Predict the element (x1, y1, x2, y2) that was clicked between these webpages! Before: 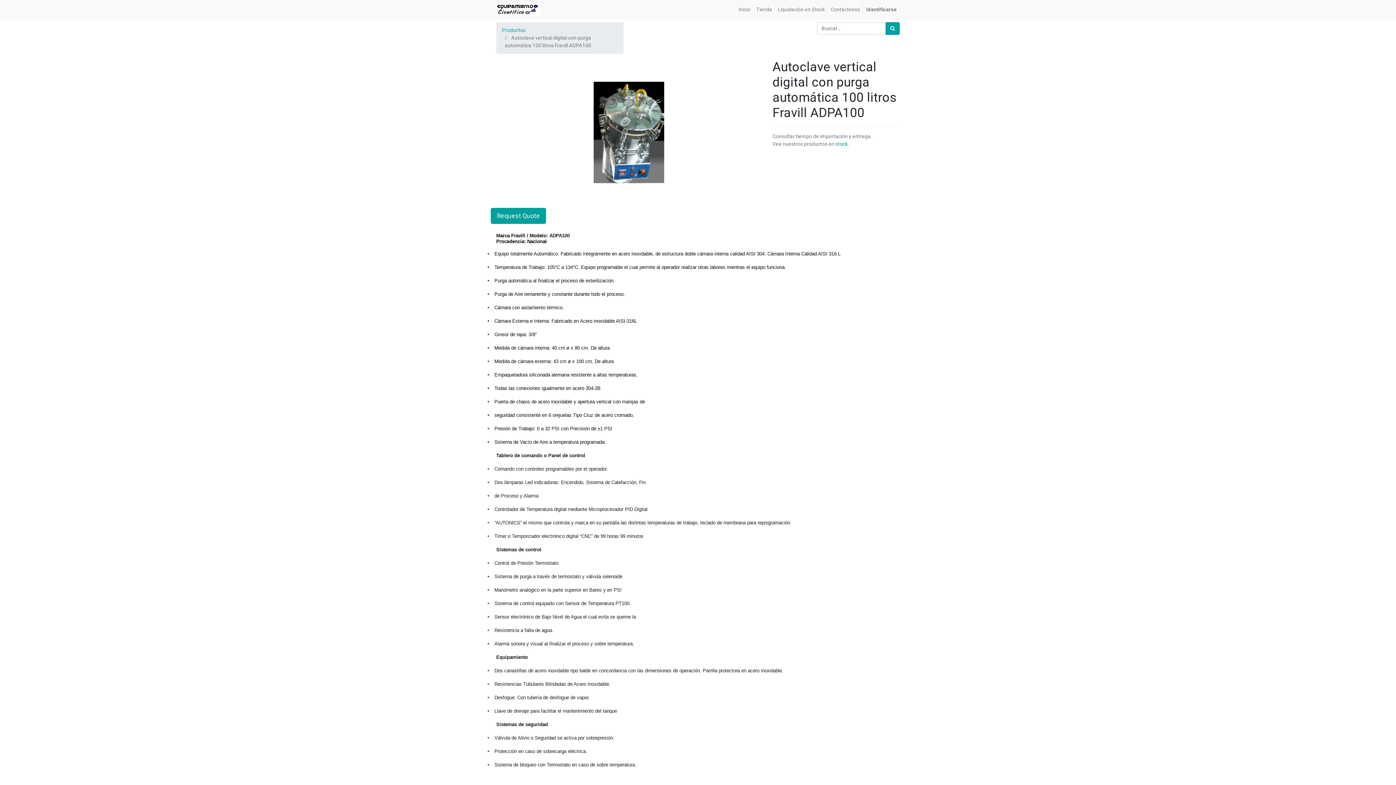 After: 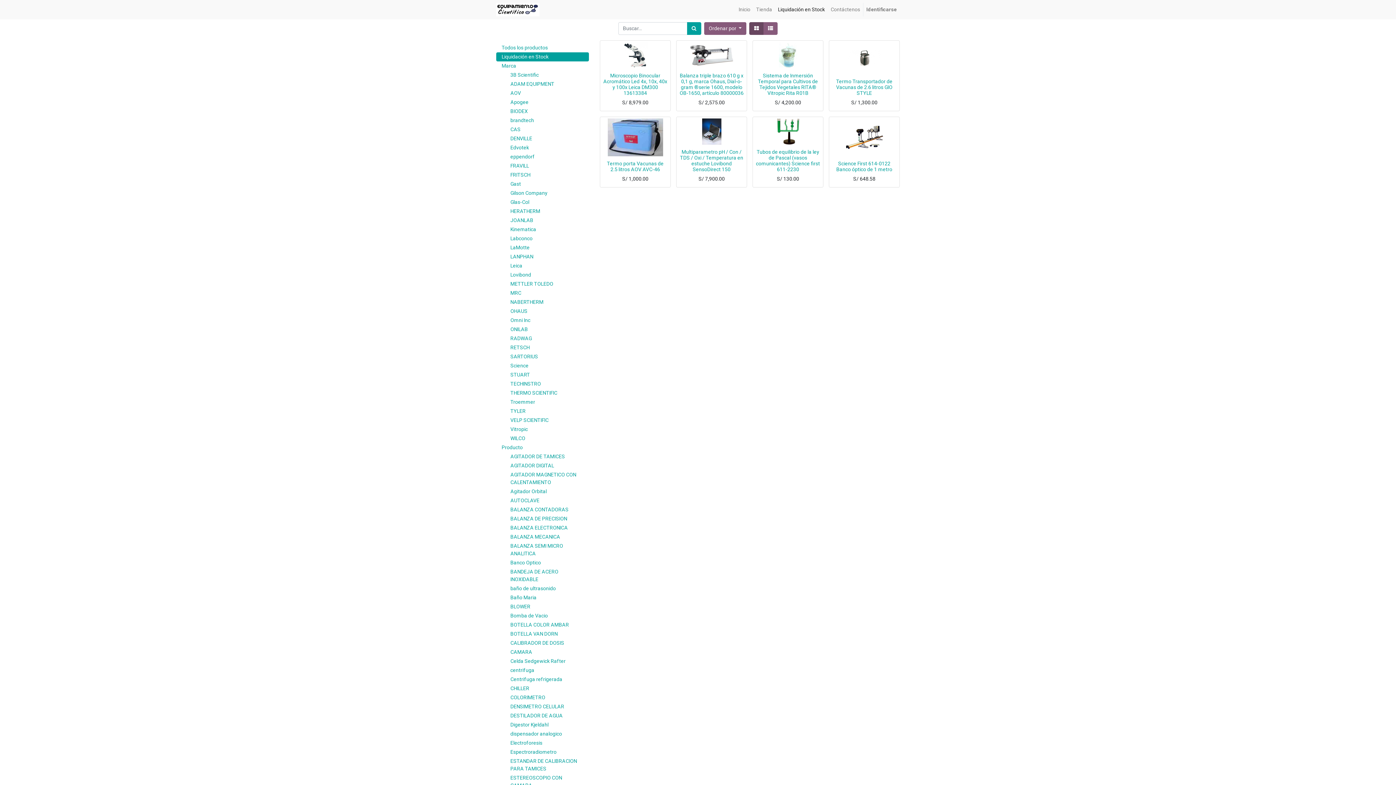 Action: label: Liquidación en Stock bbox: (775, 2, 828, 16)